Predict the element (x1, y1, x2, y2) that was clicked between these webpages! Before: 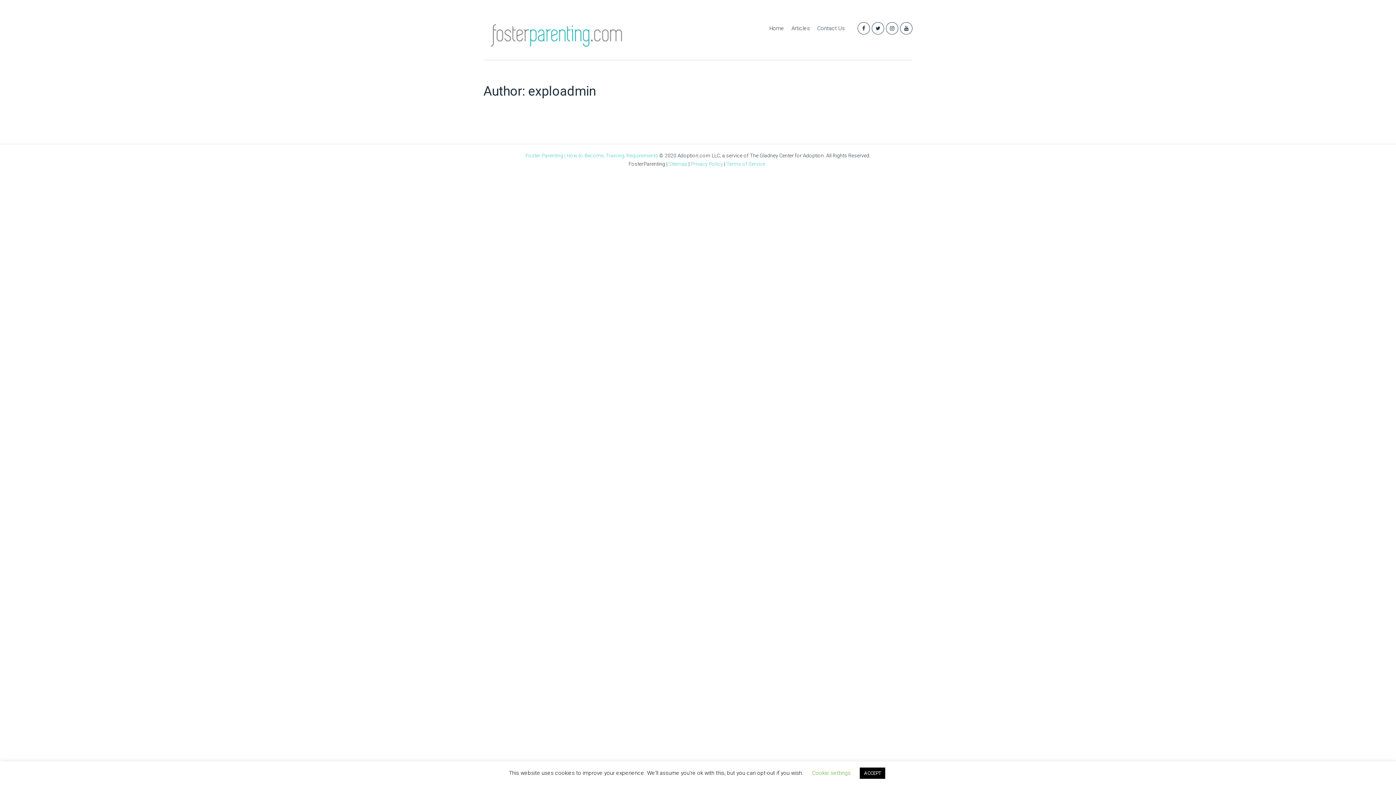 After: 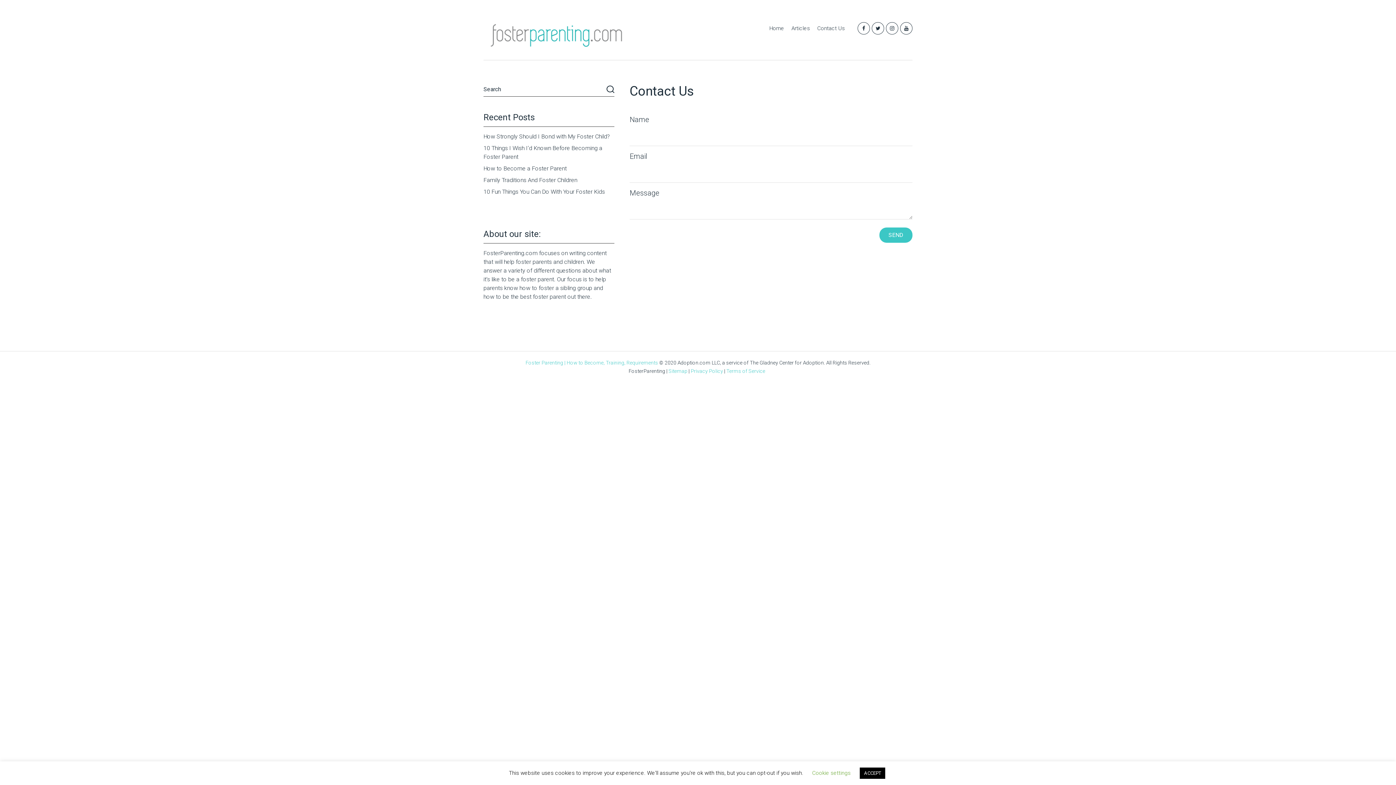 Action: bbox: (813, 24, 848, 32) label: Contact Us